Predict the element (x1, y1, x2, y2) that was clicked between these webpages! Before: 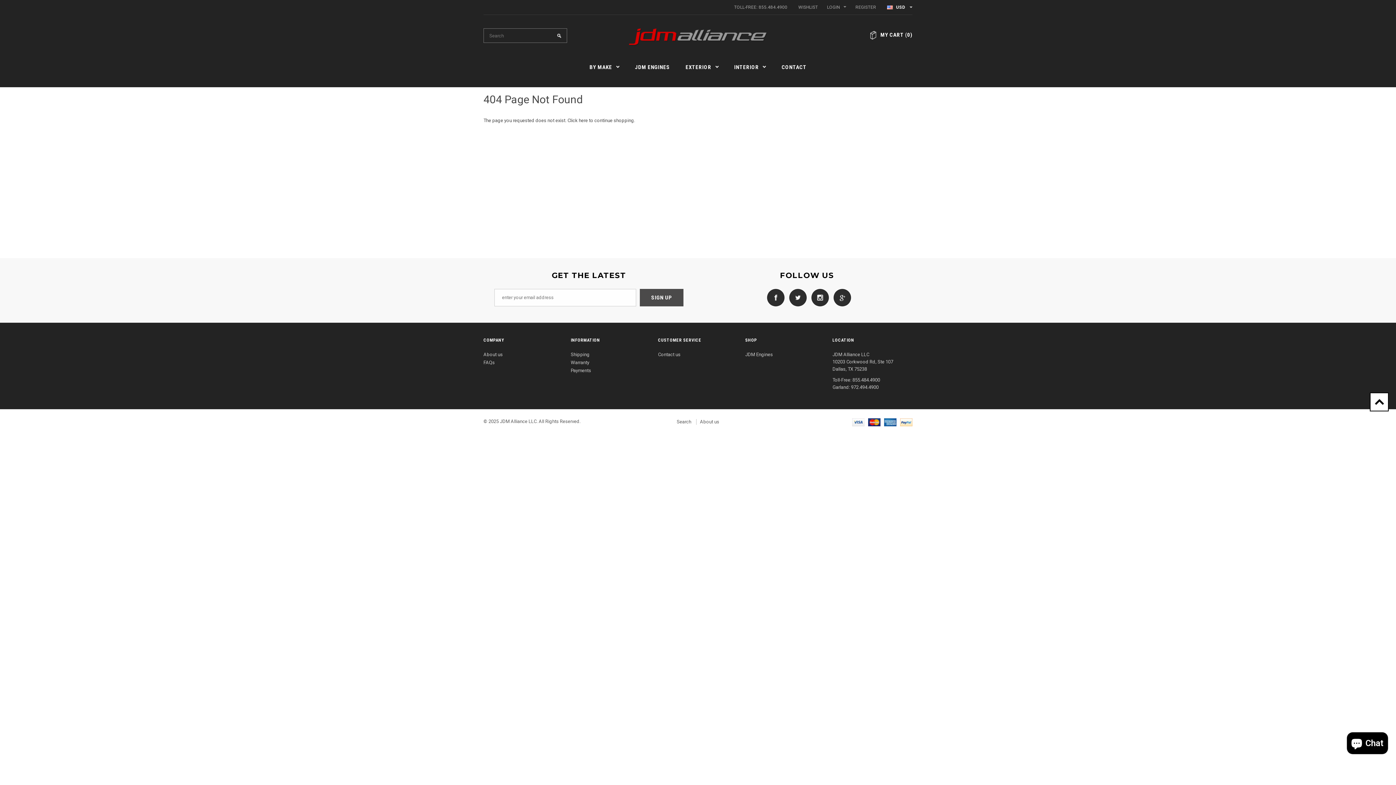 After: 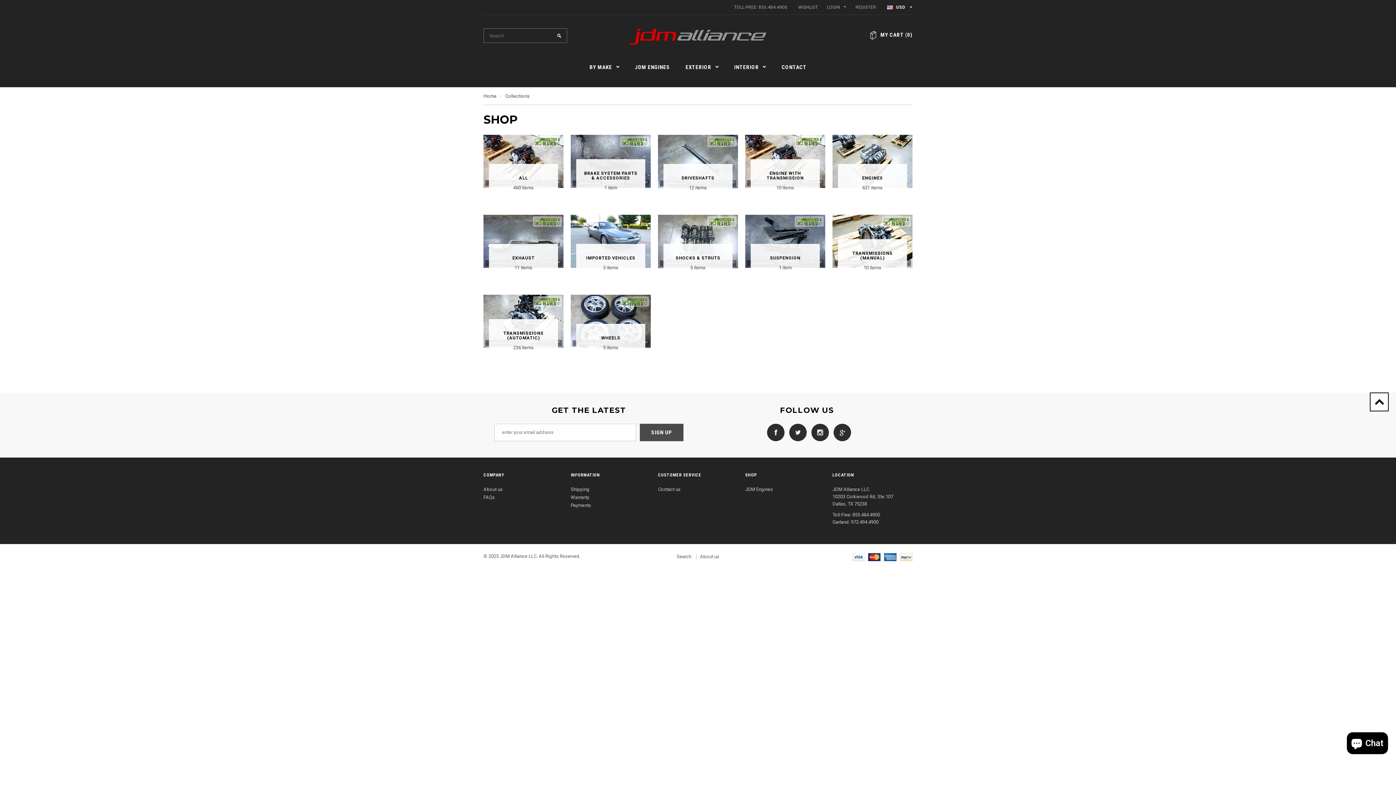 Action: label: INTERIOR  bbox: (734, 63, 766, 70)